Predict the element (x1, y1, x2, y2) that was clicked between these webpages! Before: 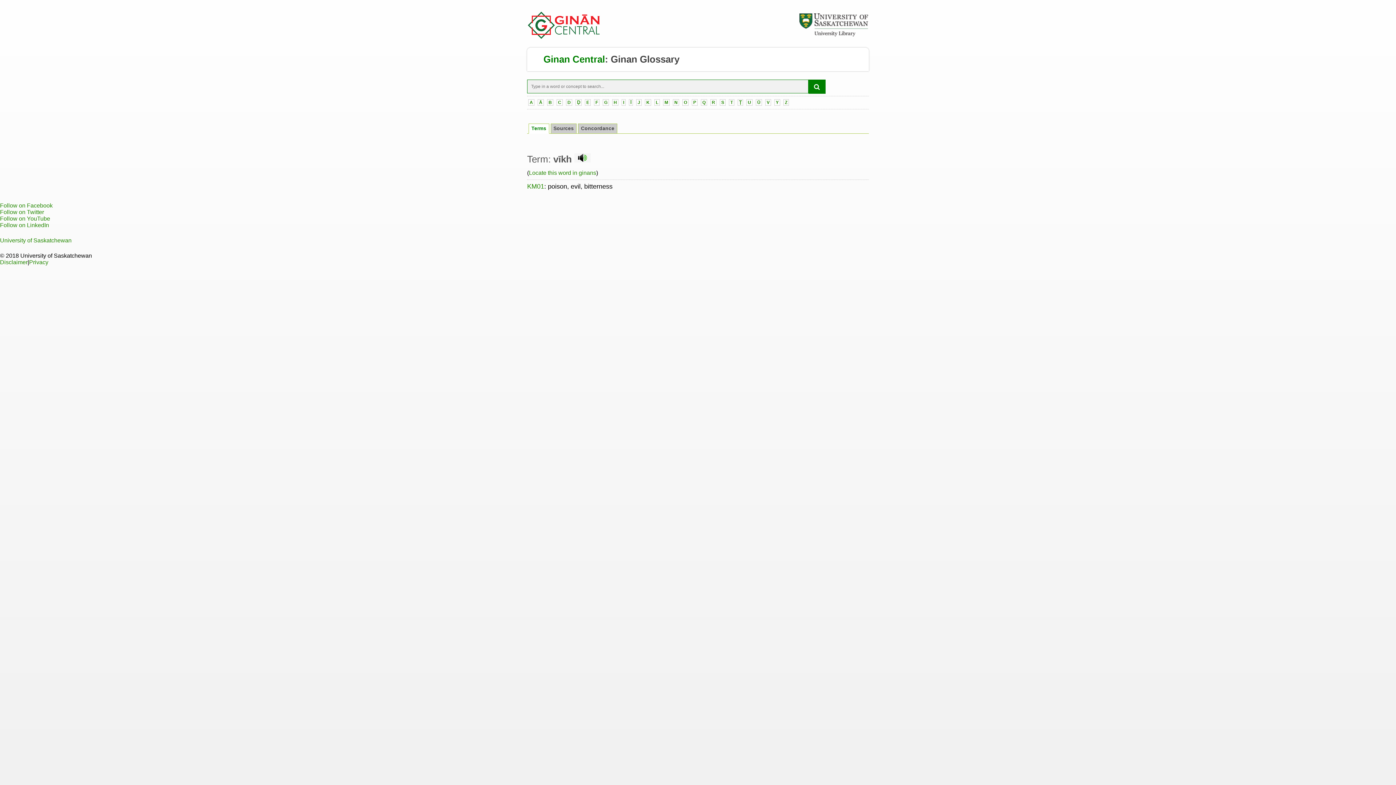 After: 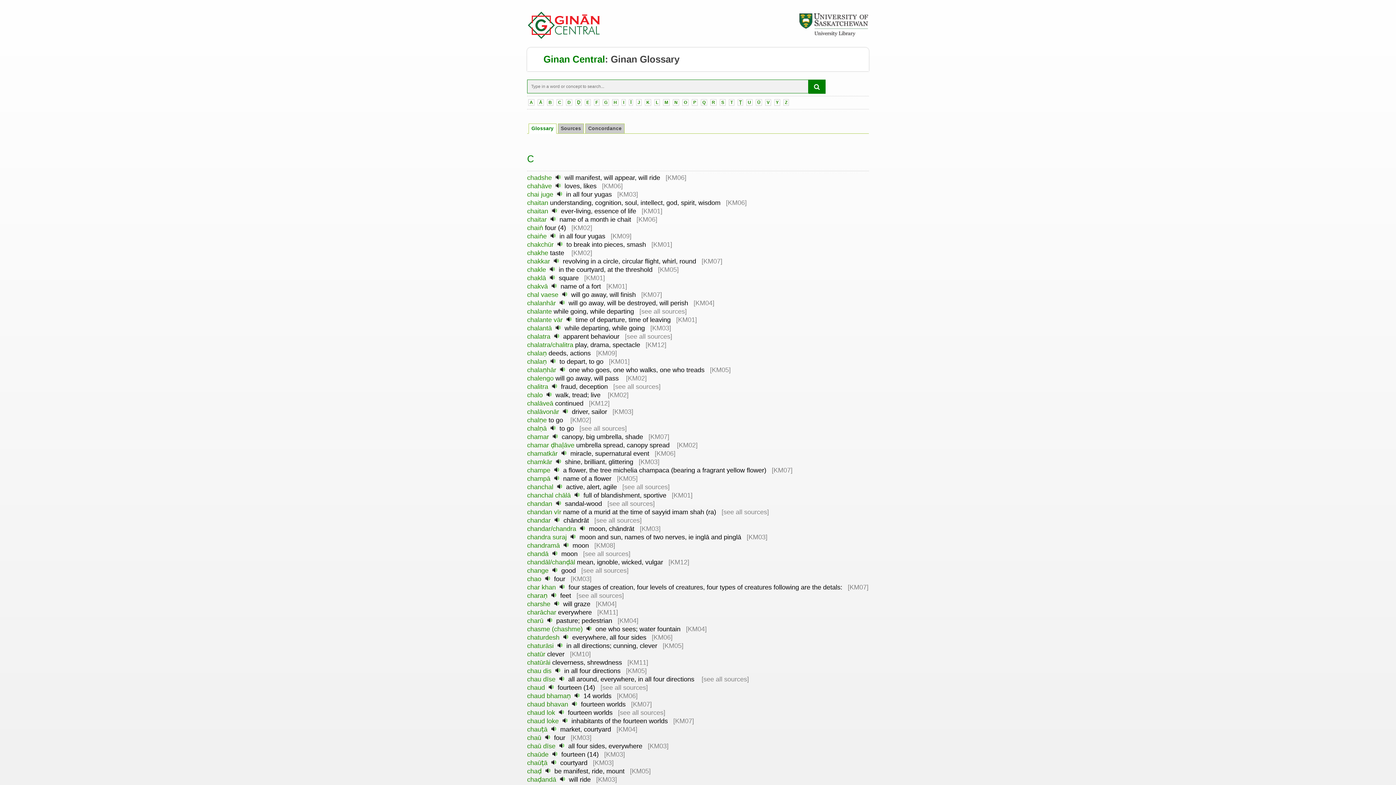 Action: bbox: (556, 99, 562, 105) label: C